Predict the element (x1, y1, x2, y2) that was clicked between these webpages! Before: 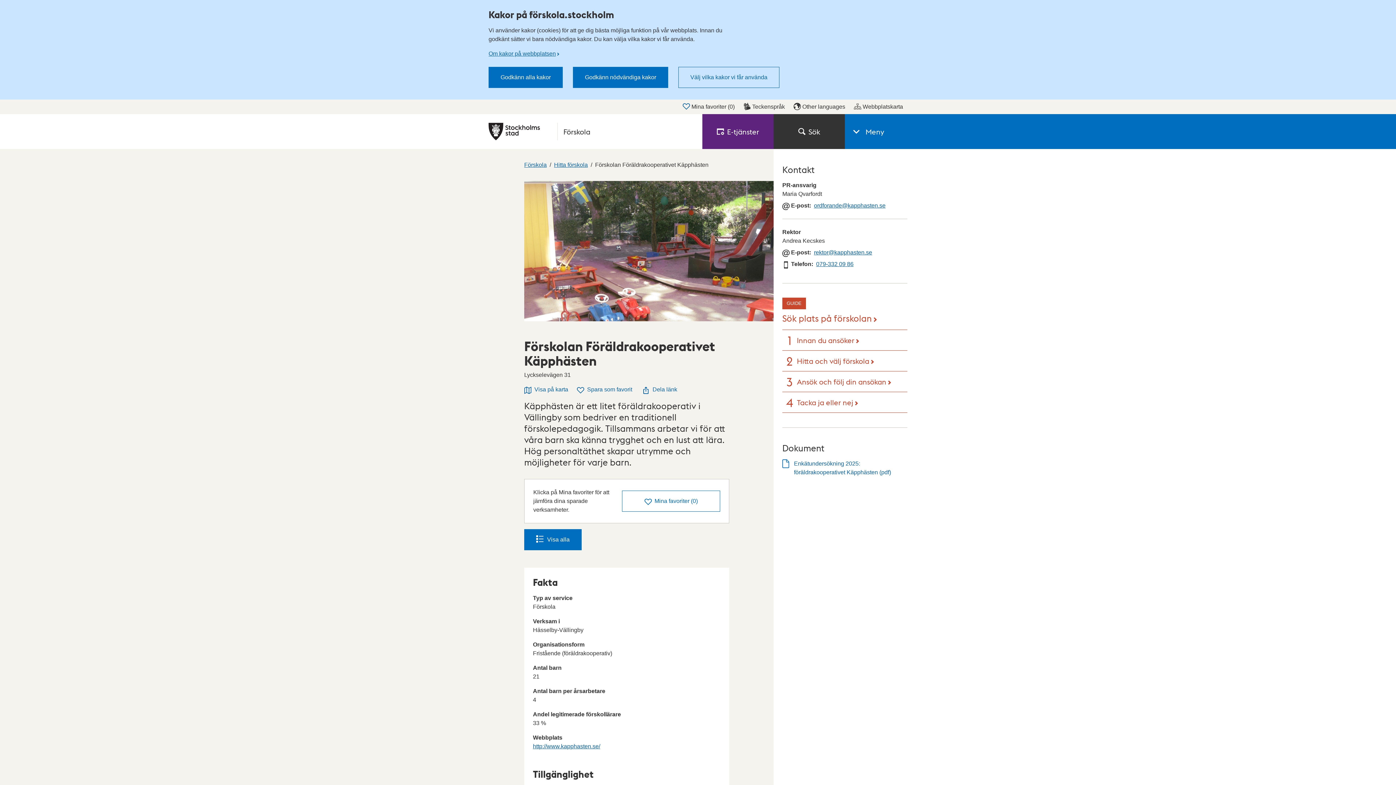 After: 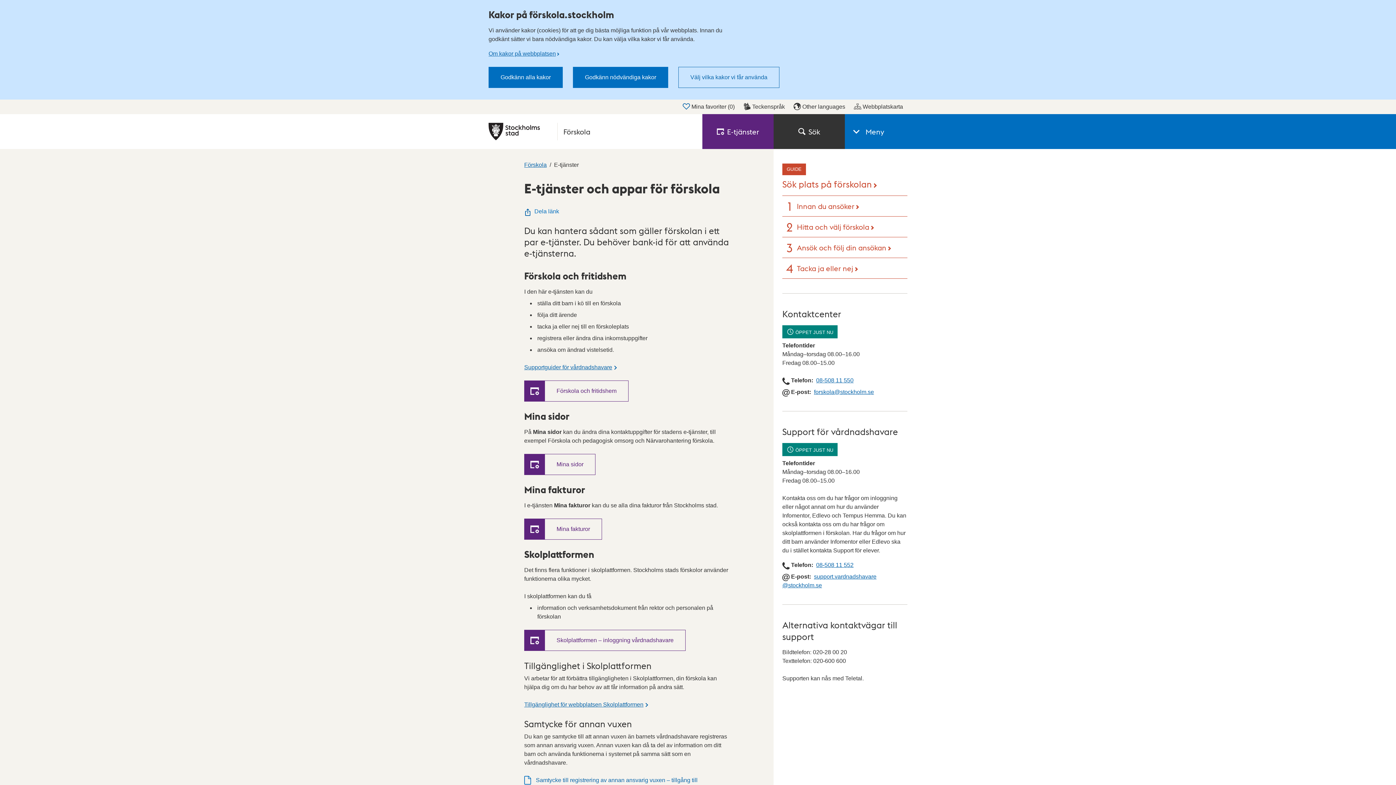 Action: label: E‑tjänster bbox: (702, 114, 773, 149)